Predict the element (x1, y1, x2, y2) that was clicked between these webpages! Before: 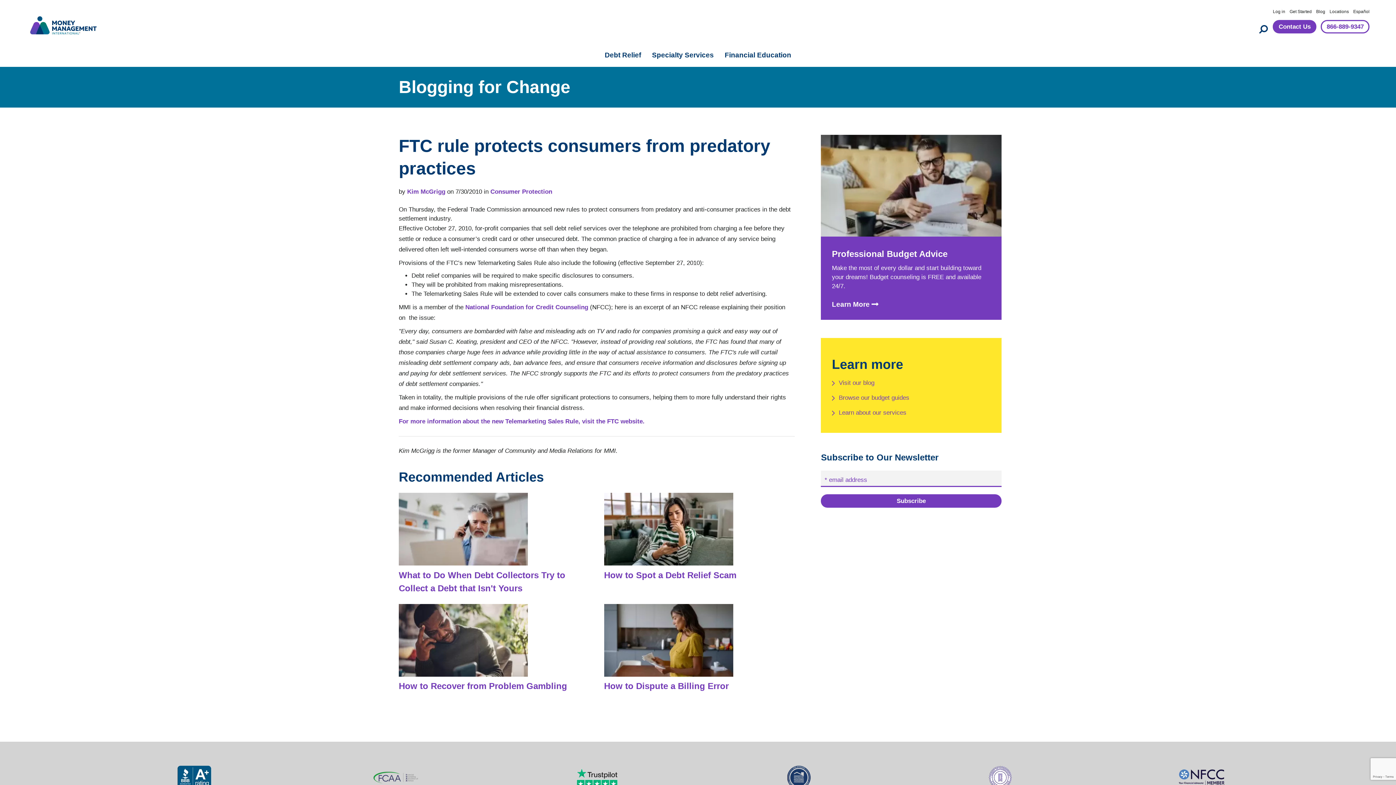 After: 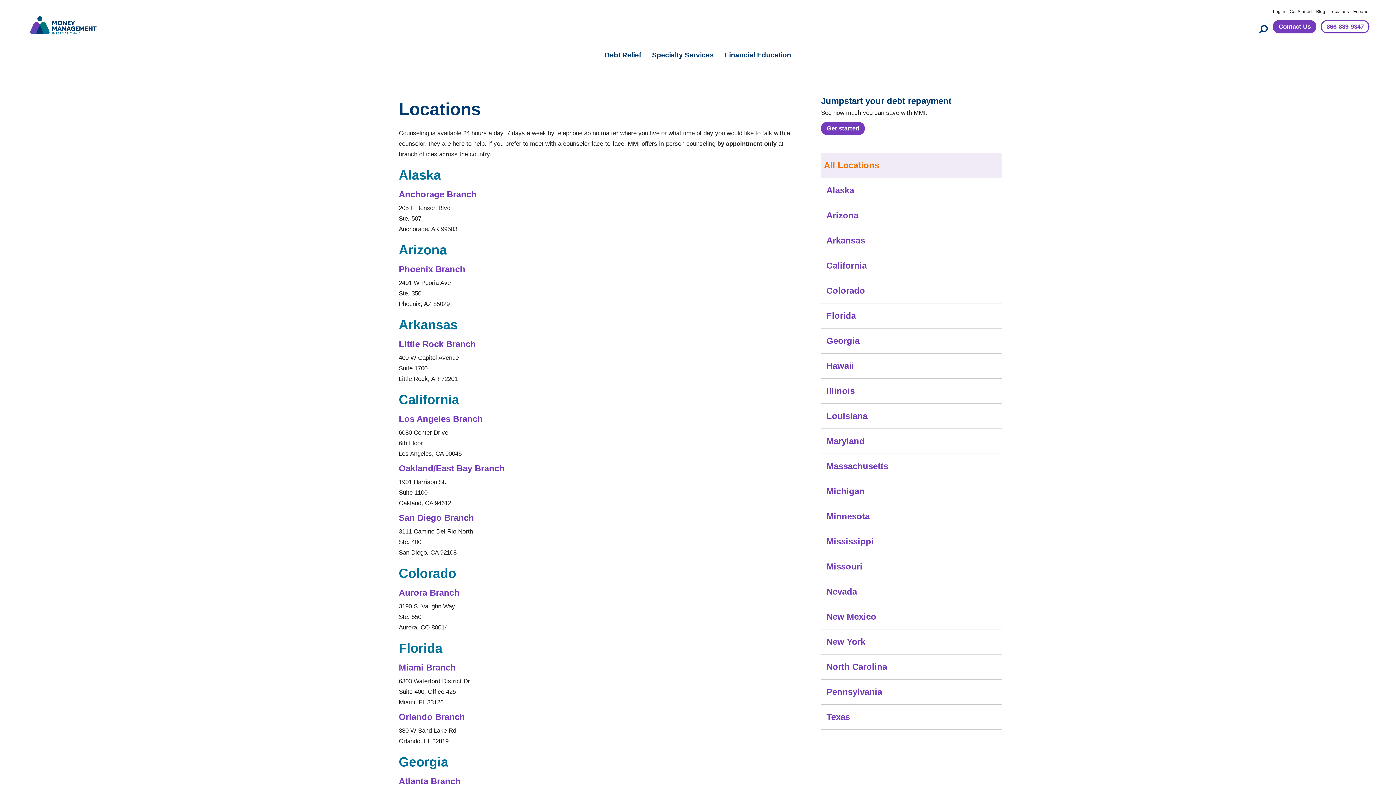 Action: bbox: (1329, 7, 1349, 15) label: Locations